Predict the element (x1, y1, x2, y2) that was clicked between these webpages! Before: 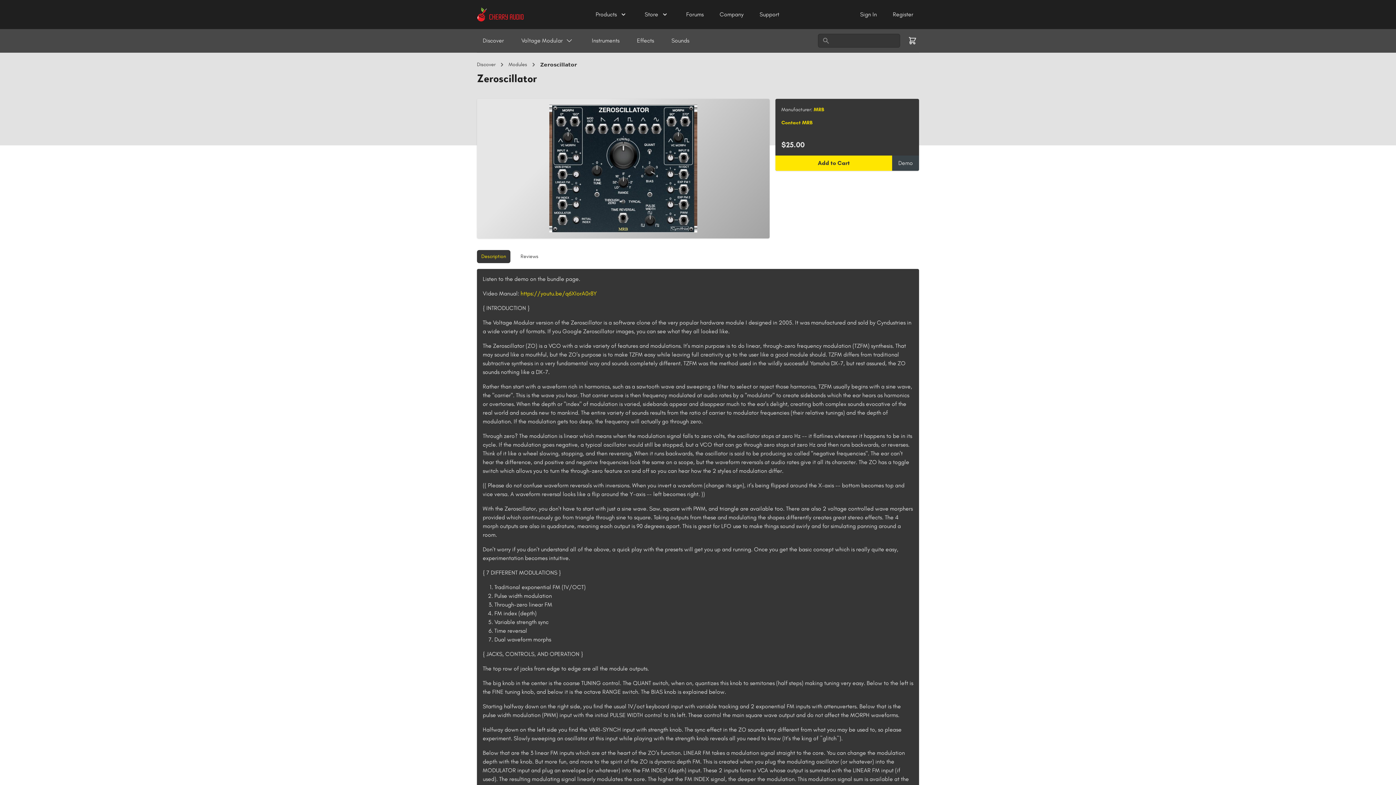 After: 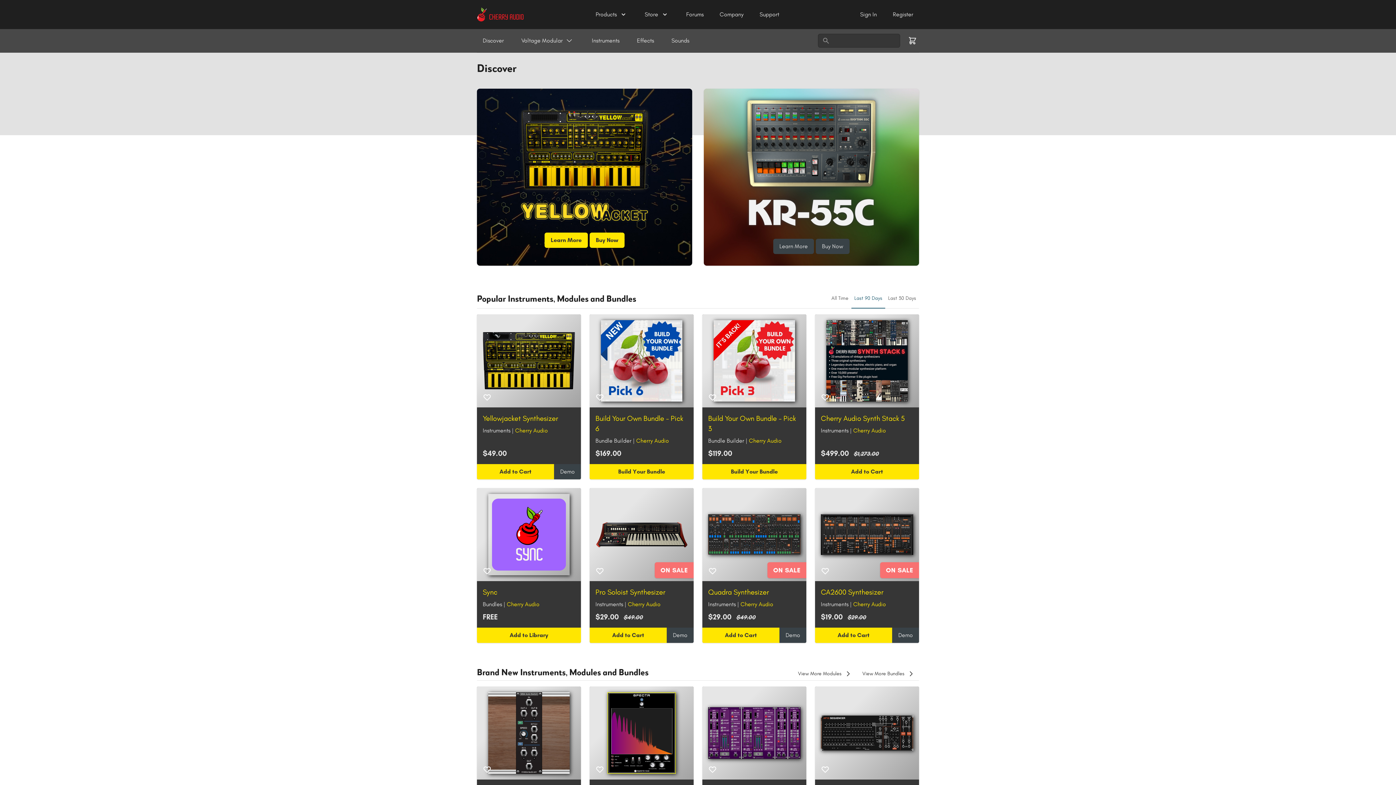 Action: bbox: (477, 34, 509, 47) label: Discover